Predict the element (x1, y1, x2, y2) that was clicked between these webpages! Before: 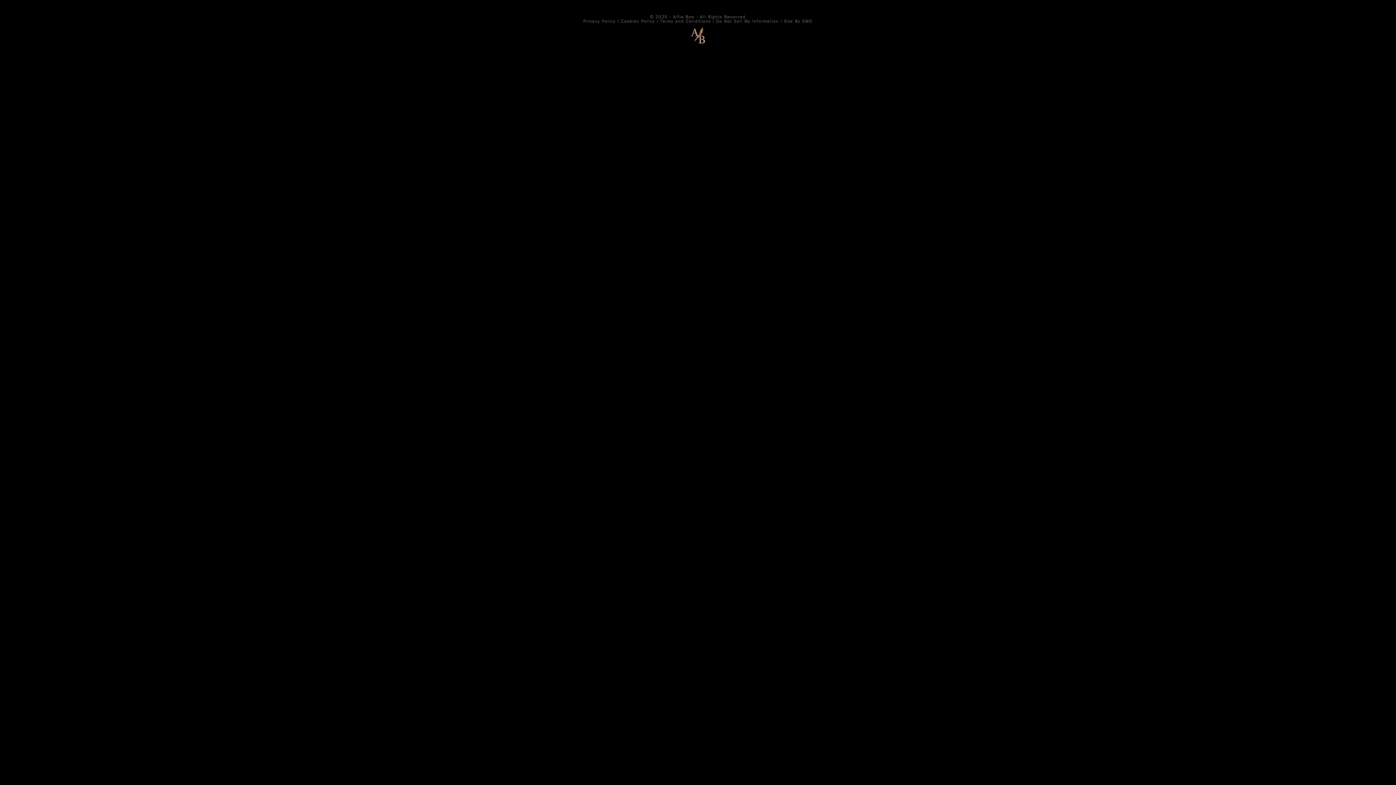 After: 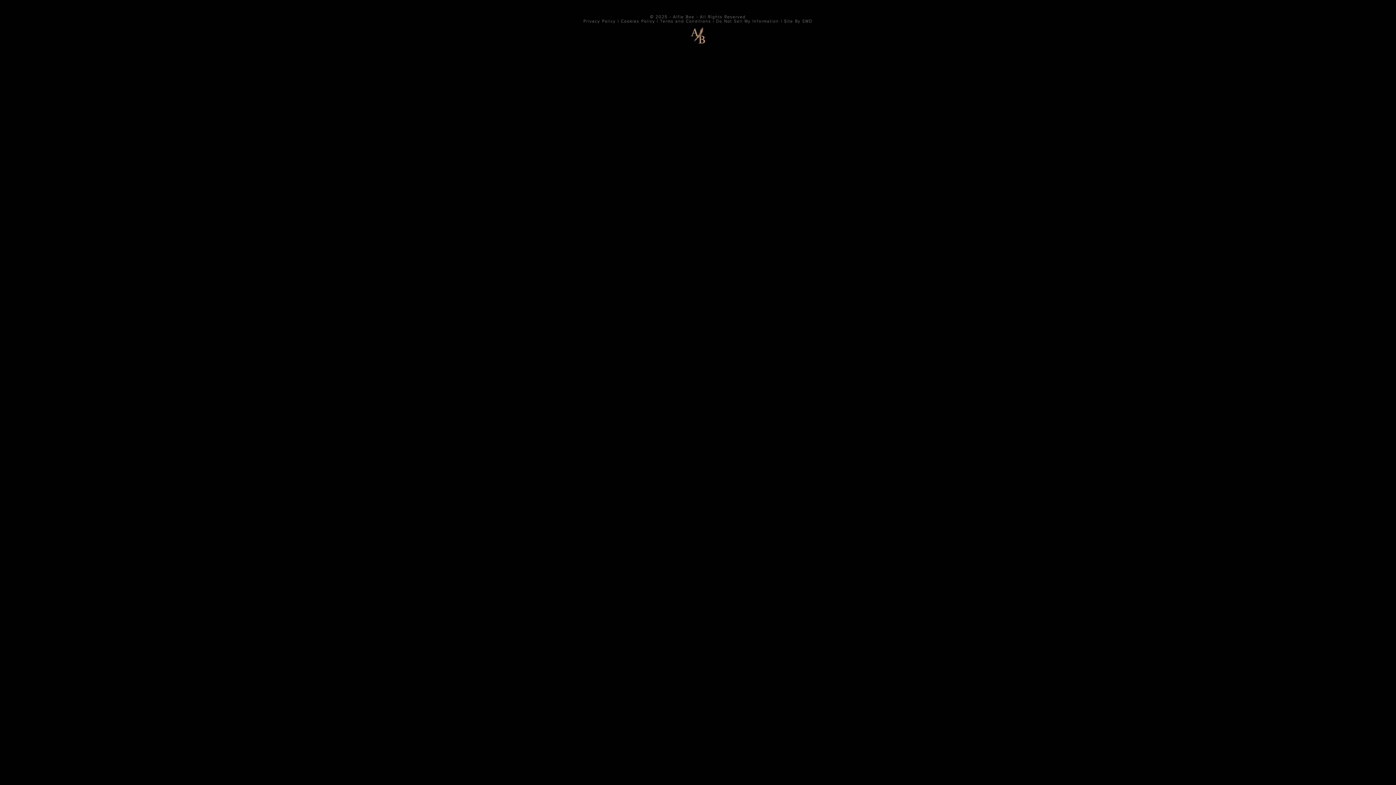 Action: bbox: (583, 18, 616, 24) label: Privacy Policy